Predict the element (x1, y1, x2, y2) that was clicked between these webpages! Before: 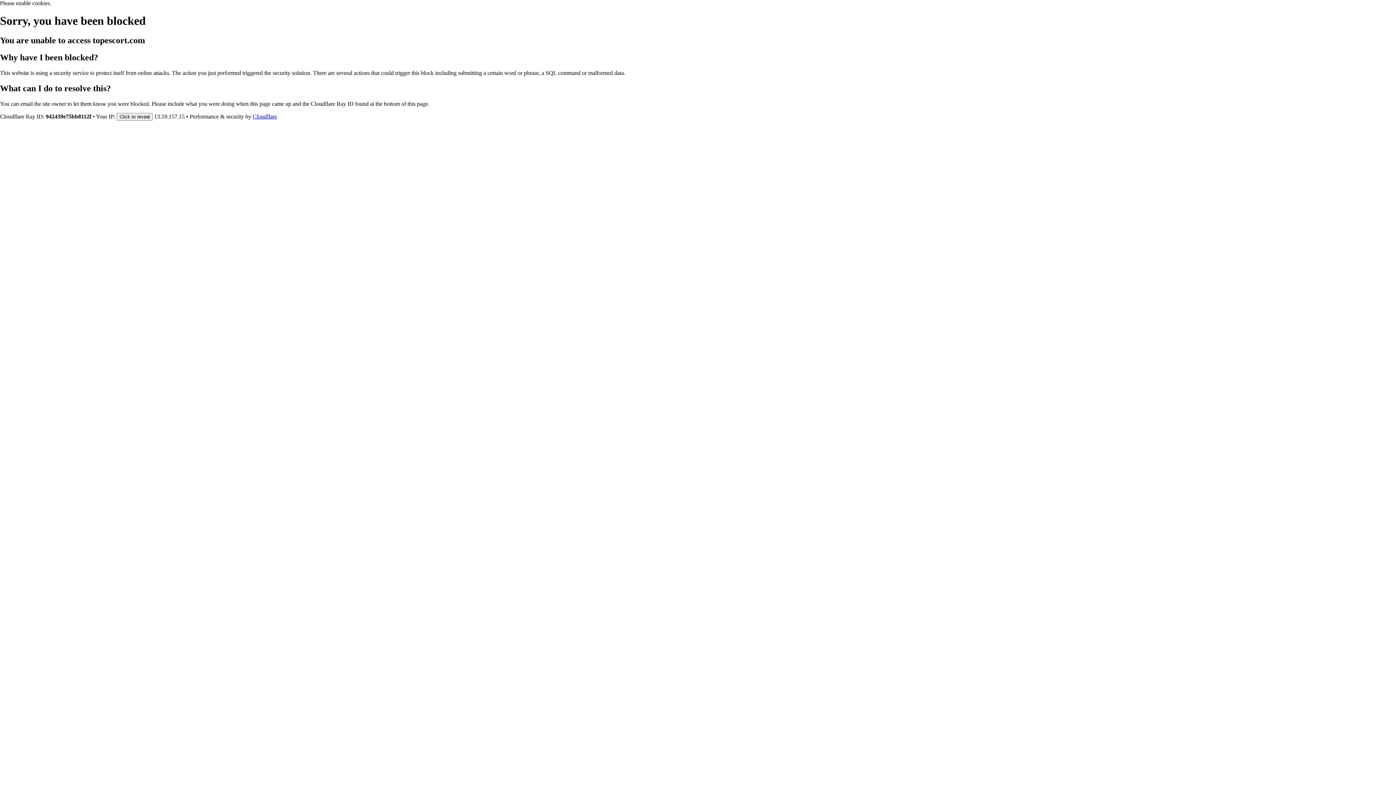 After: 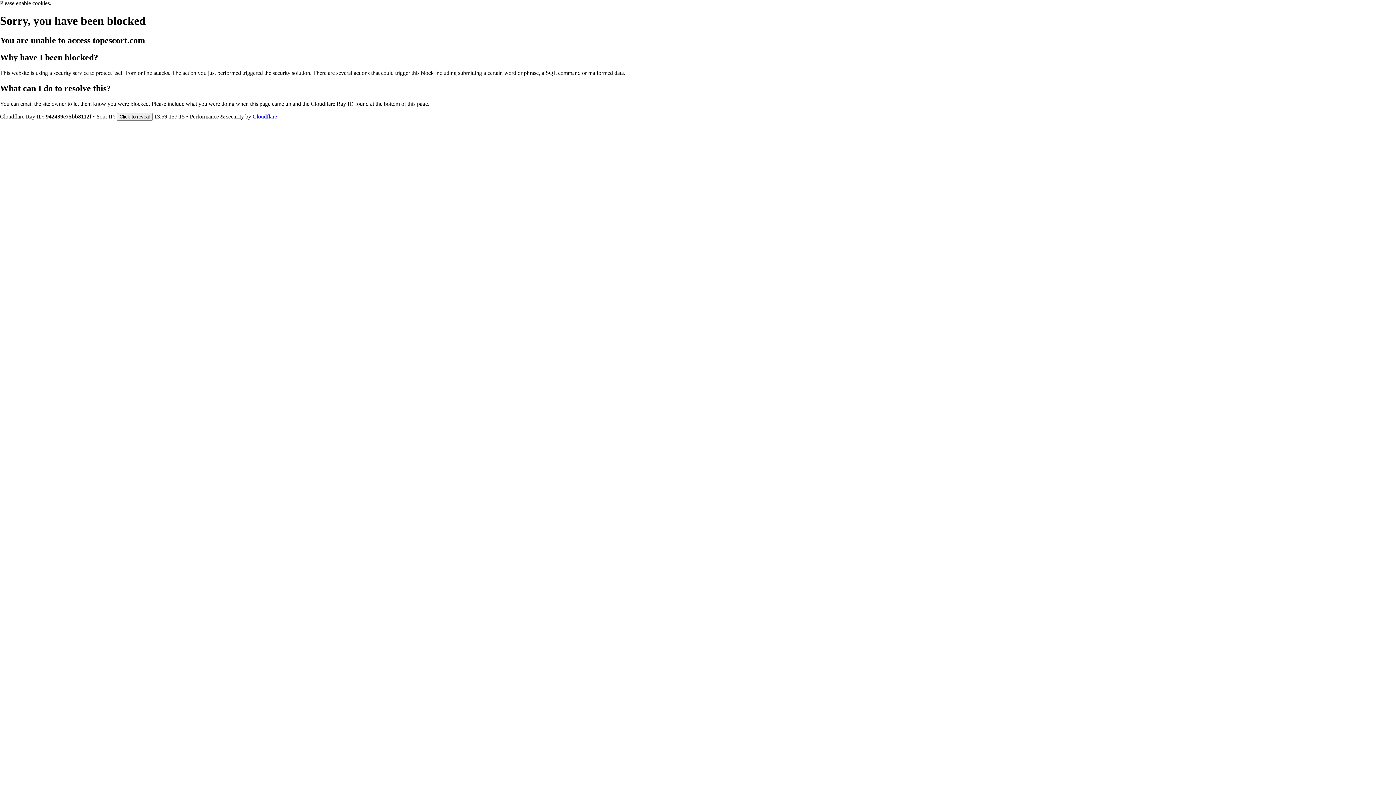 Action: bbox: (252, 113, 277, 119) label: Cloudflare